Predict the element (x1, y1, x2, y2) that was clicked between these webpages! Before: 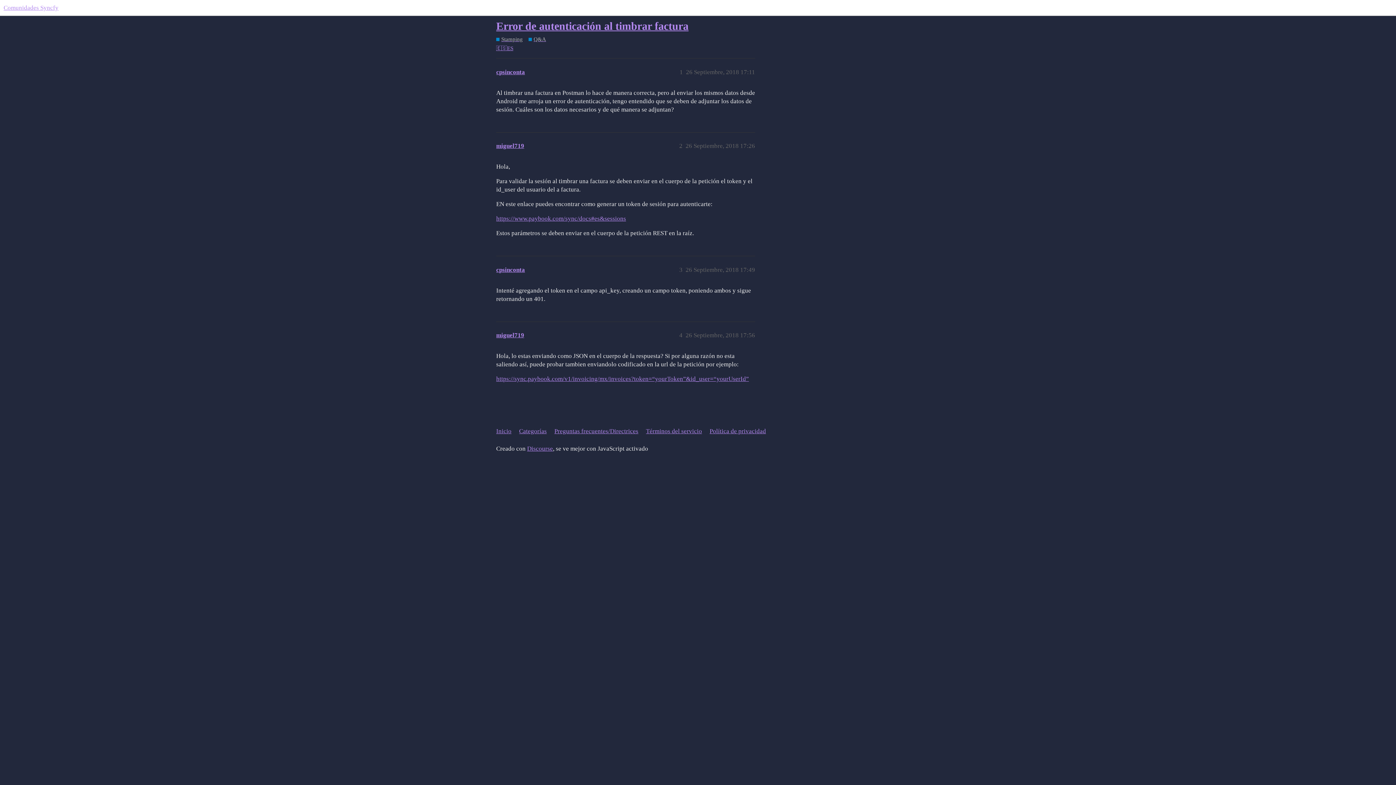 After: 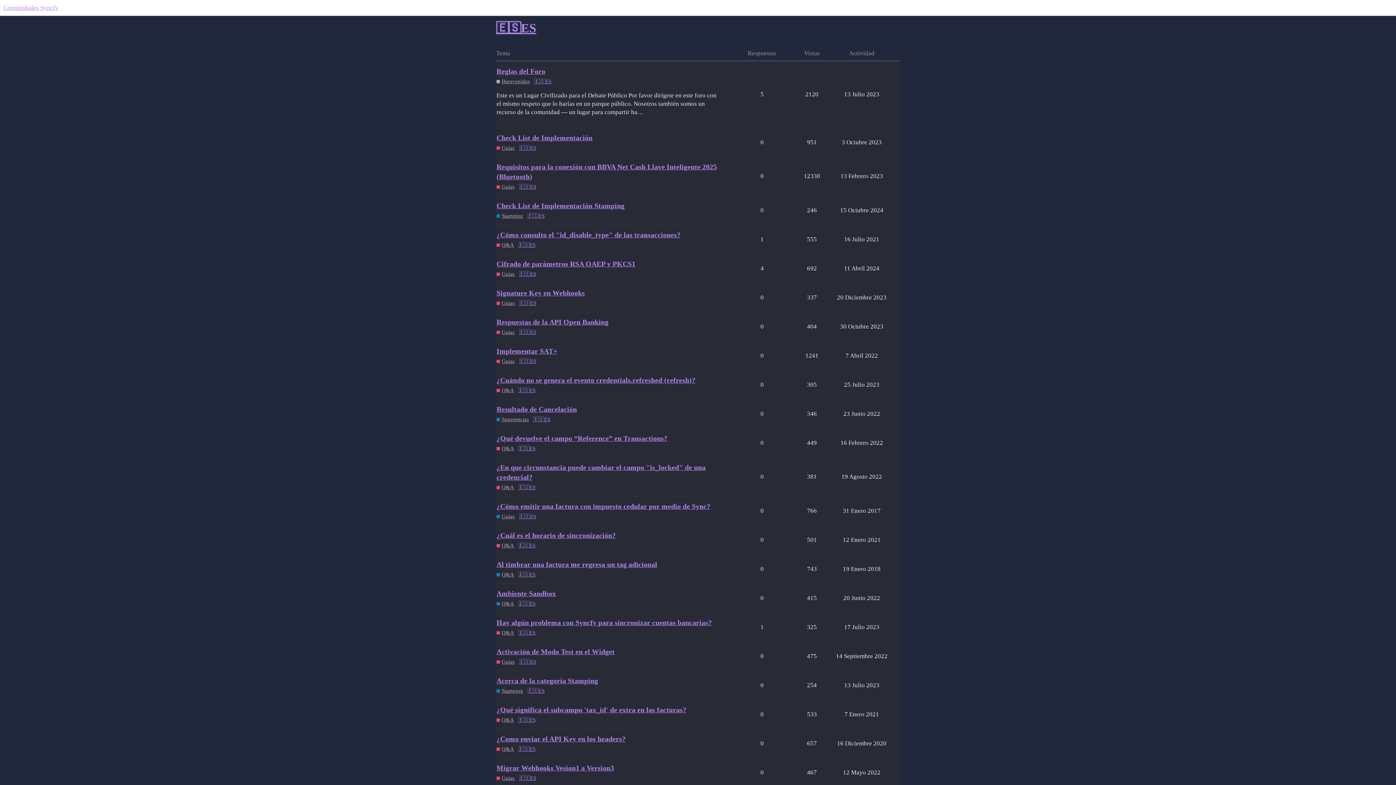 Action: label: 🇪🇸ES bbox: (496, 44, 513, 52)